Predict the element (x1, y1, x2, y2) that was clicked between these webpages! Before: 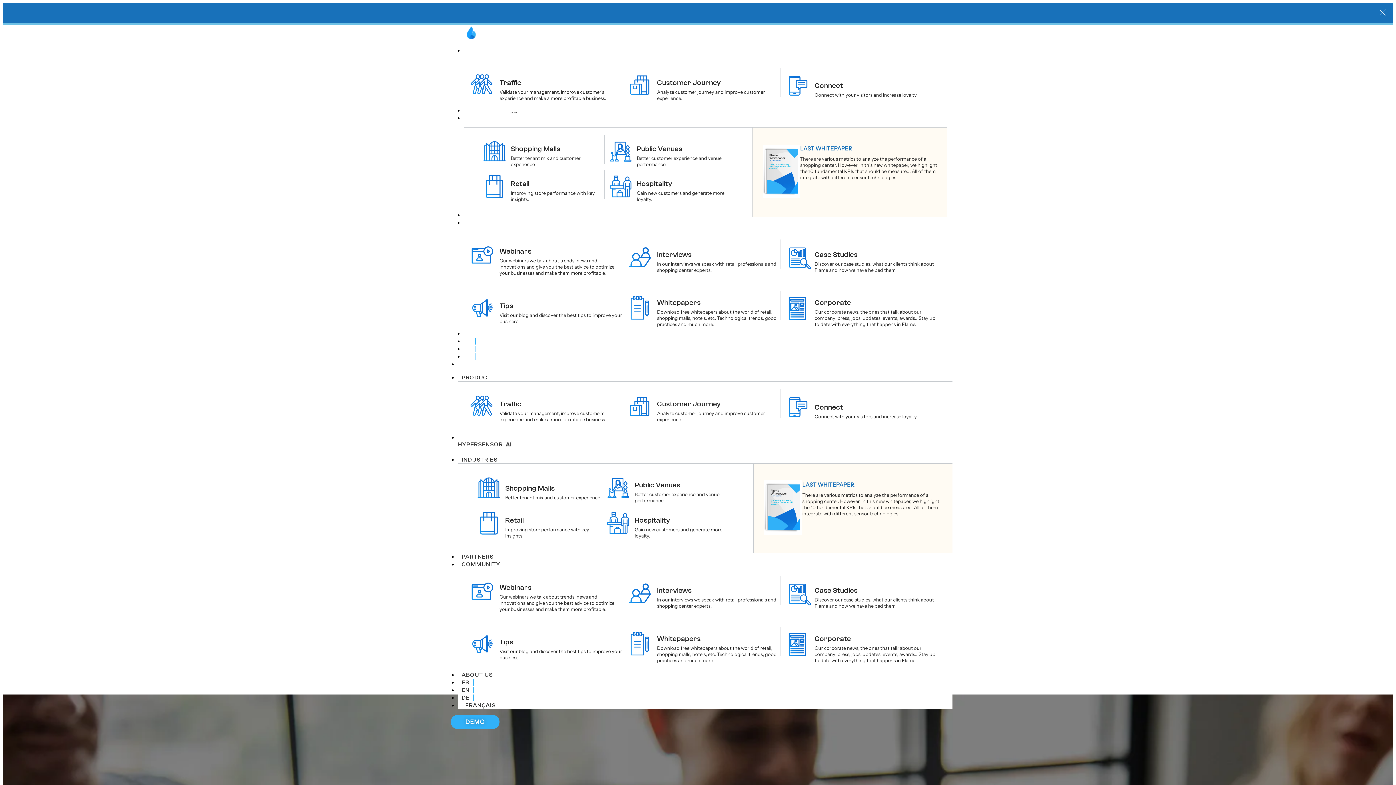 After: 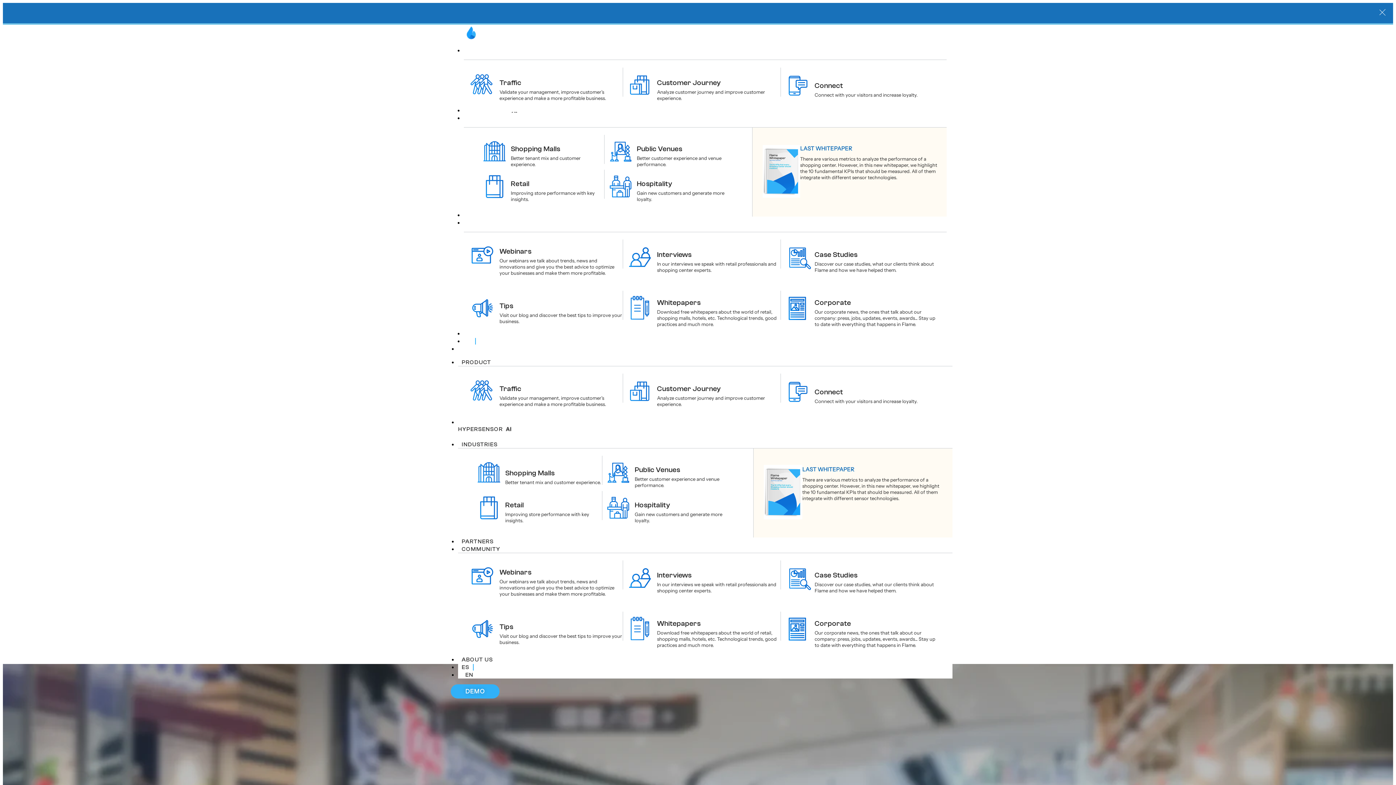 Action: bbox: (510, 144, 560, 153) label: Shopping Malls